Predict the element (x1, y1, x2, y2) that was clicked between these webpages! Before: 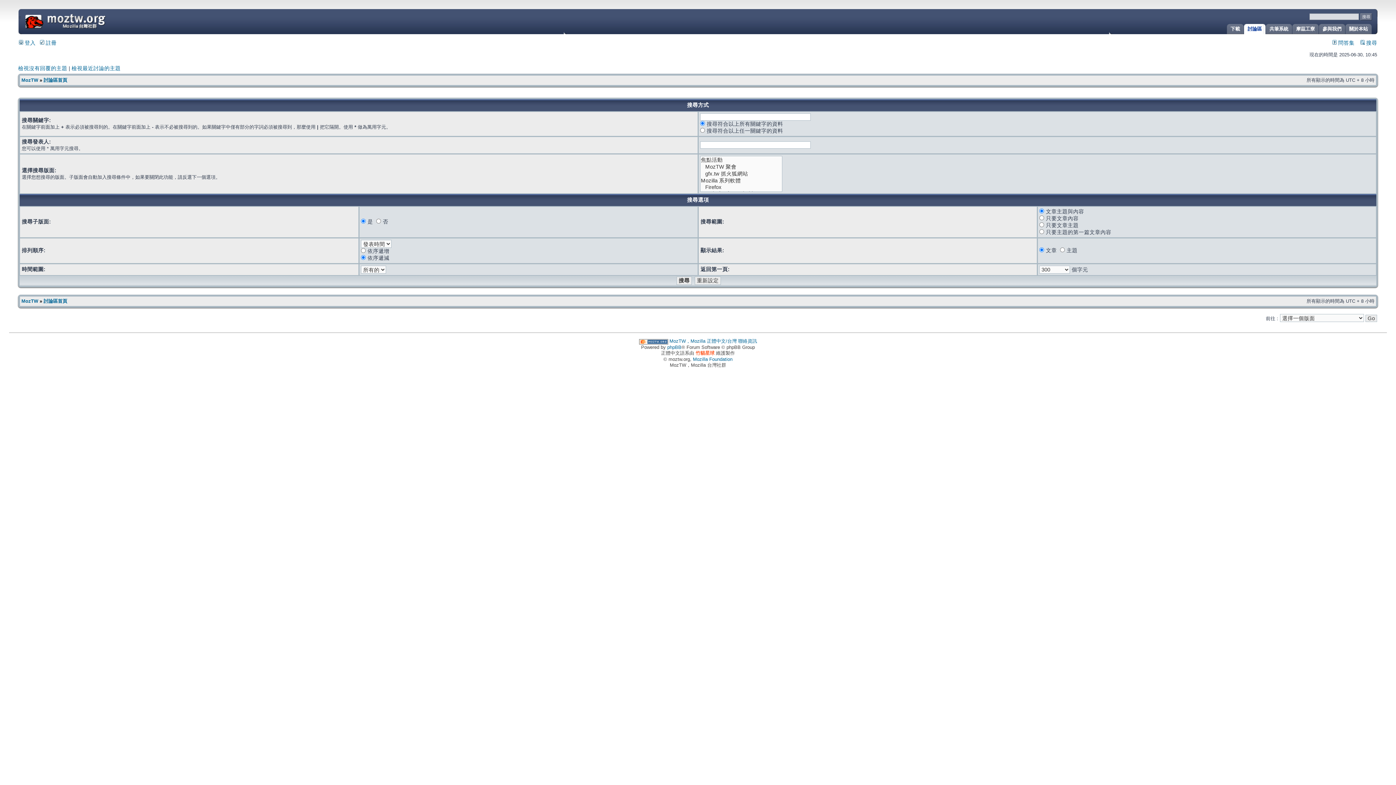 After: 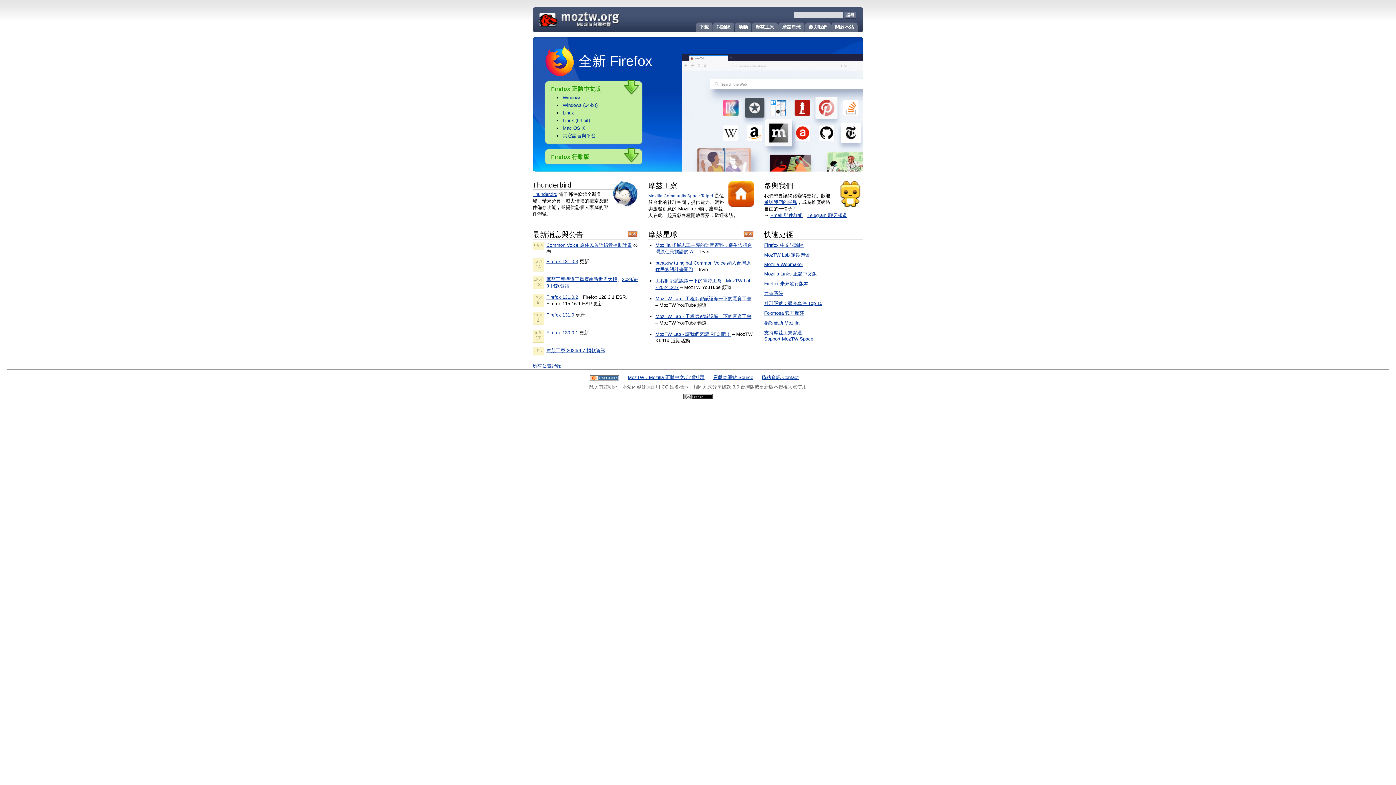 Action: bbox: (669, 338, 736, 343) label: MozTW，Mozilla 正體中文/台灣